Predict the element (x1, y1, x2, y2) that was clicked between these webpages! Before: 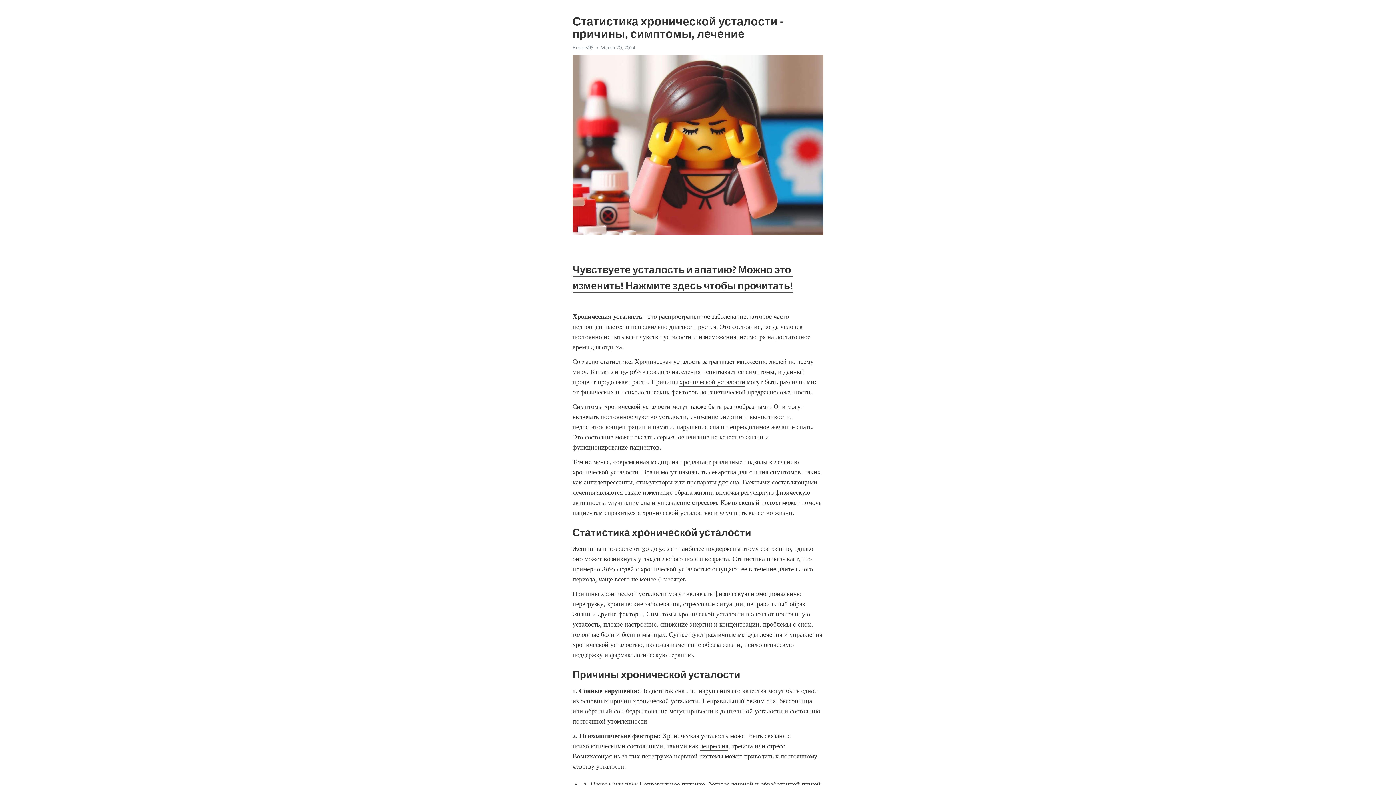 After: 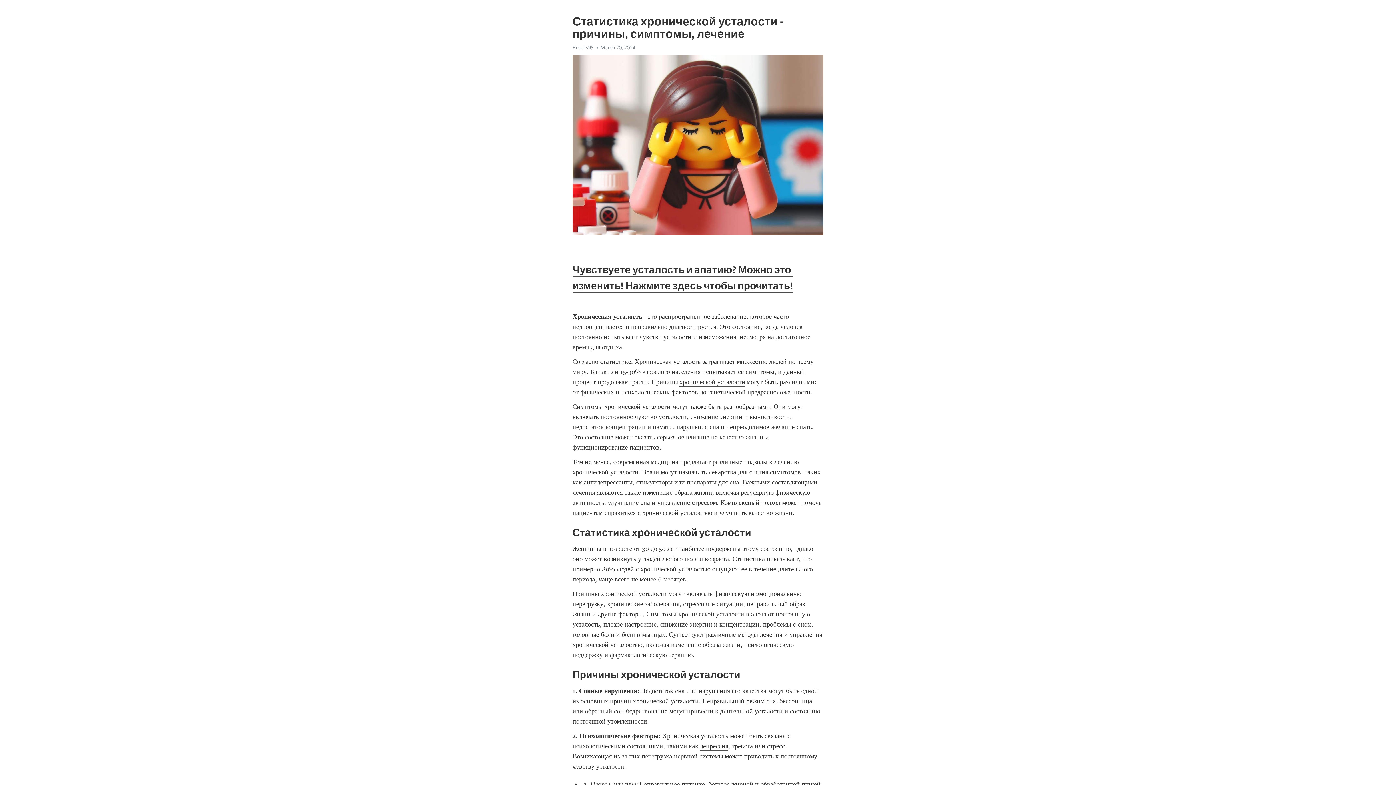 Action: label: депрессия bbox: (700, 742, 728, 751)